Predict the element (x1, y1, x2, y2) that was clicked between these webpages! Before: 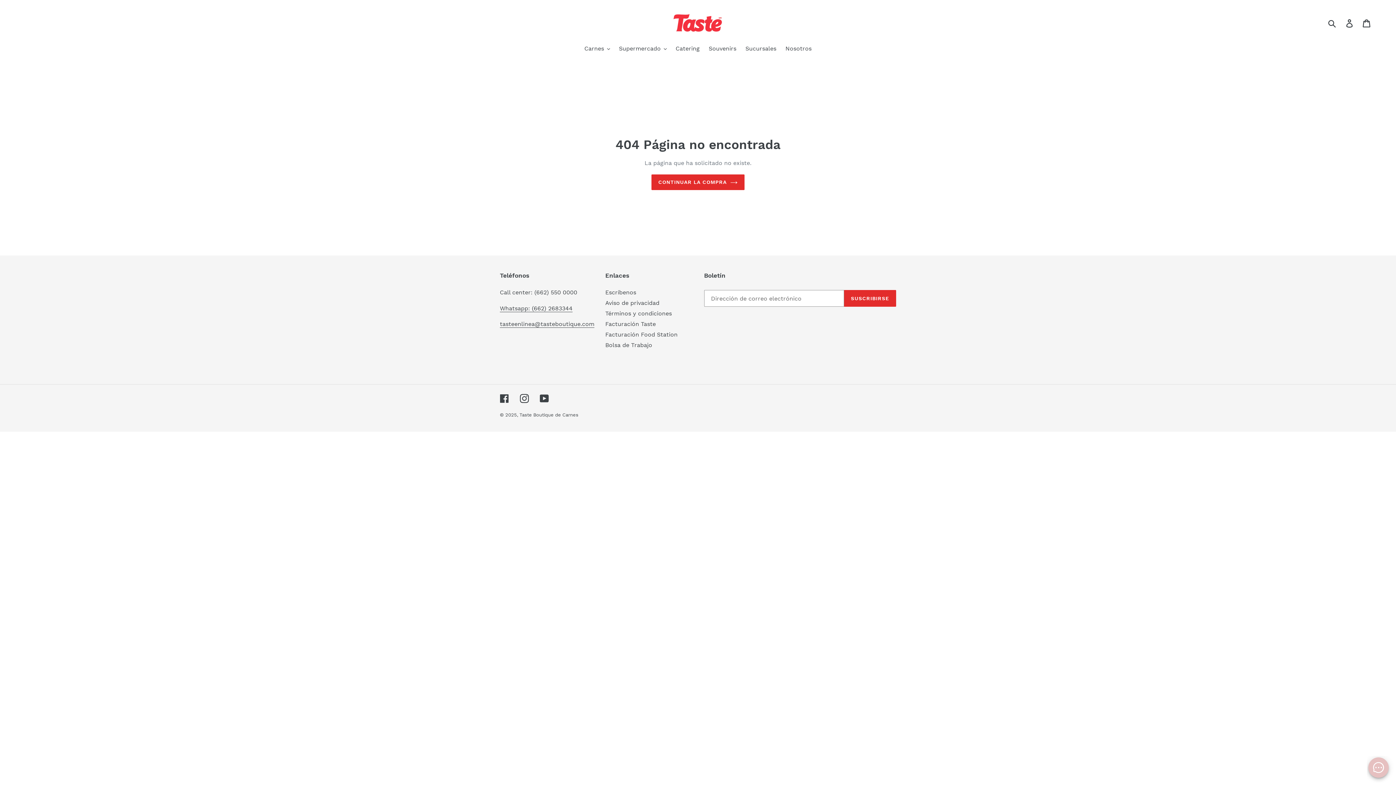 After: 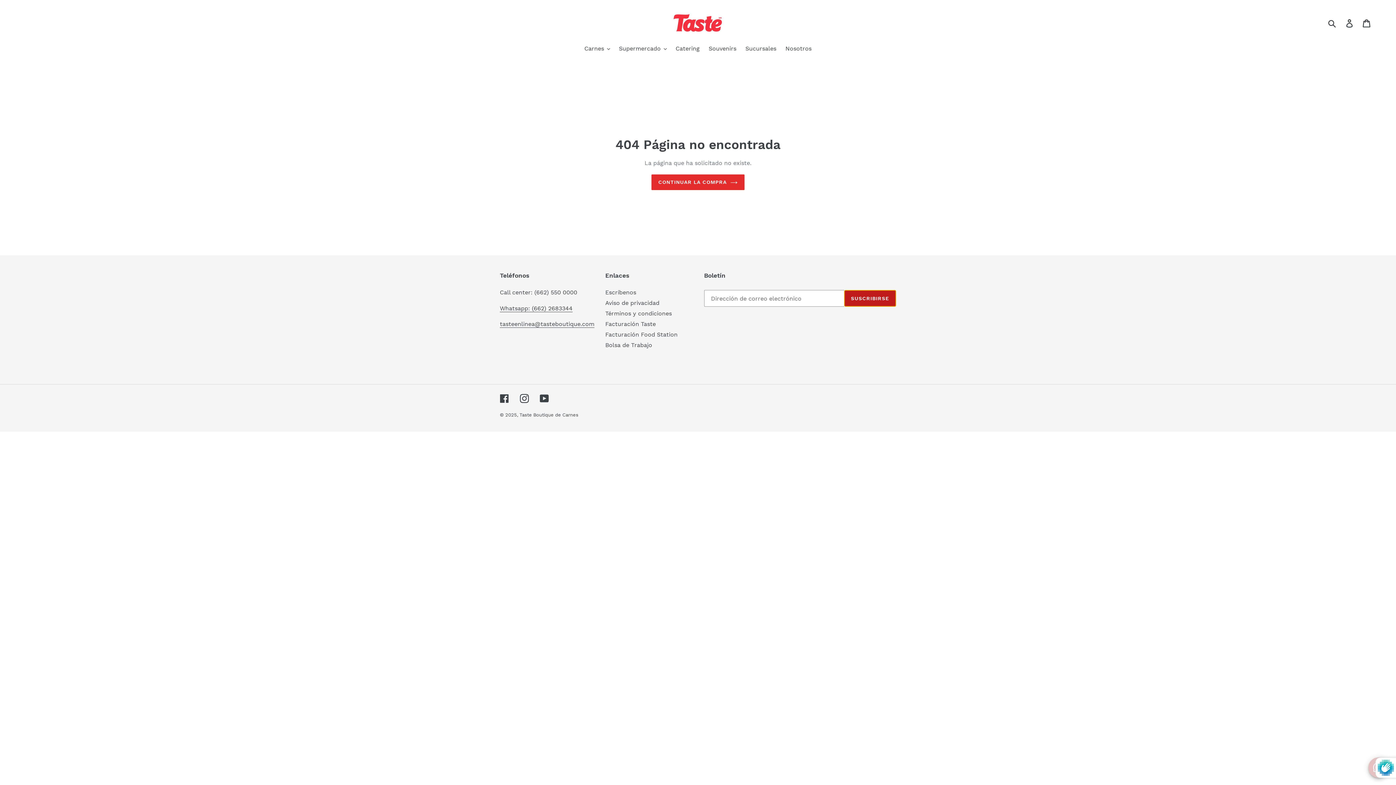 Action: label: SUSCRIBIRSE bbox: (844, 290, 896, 306)